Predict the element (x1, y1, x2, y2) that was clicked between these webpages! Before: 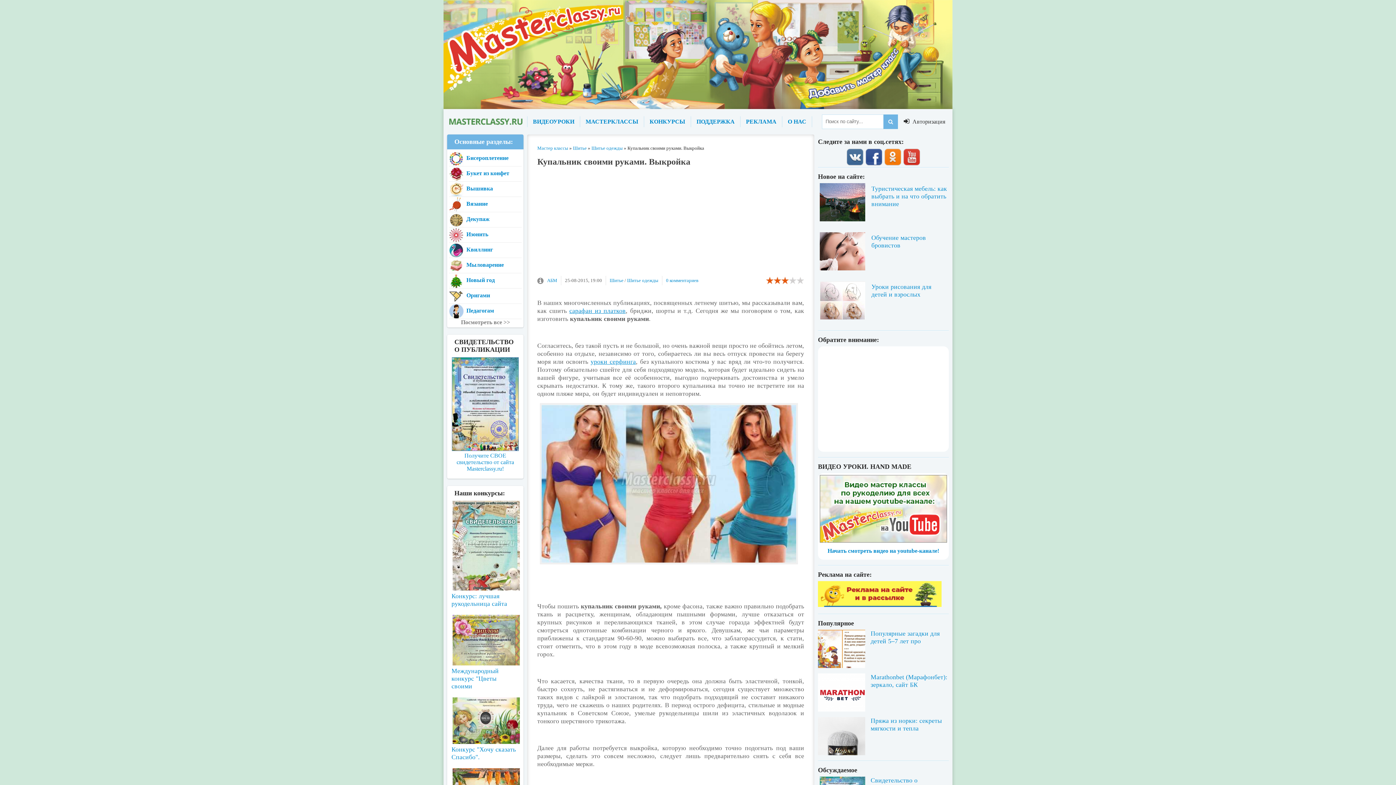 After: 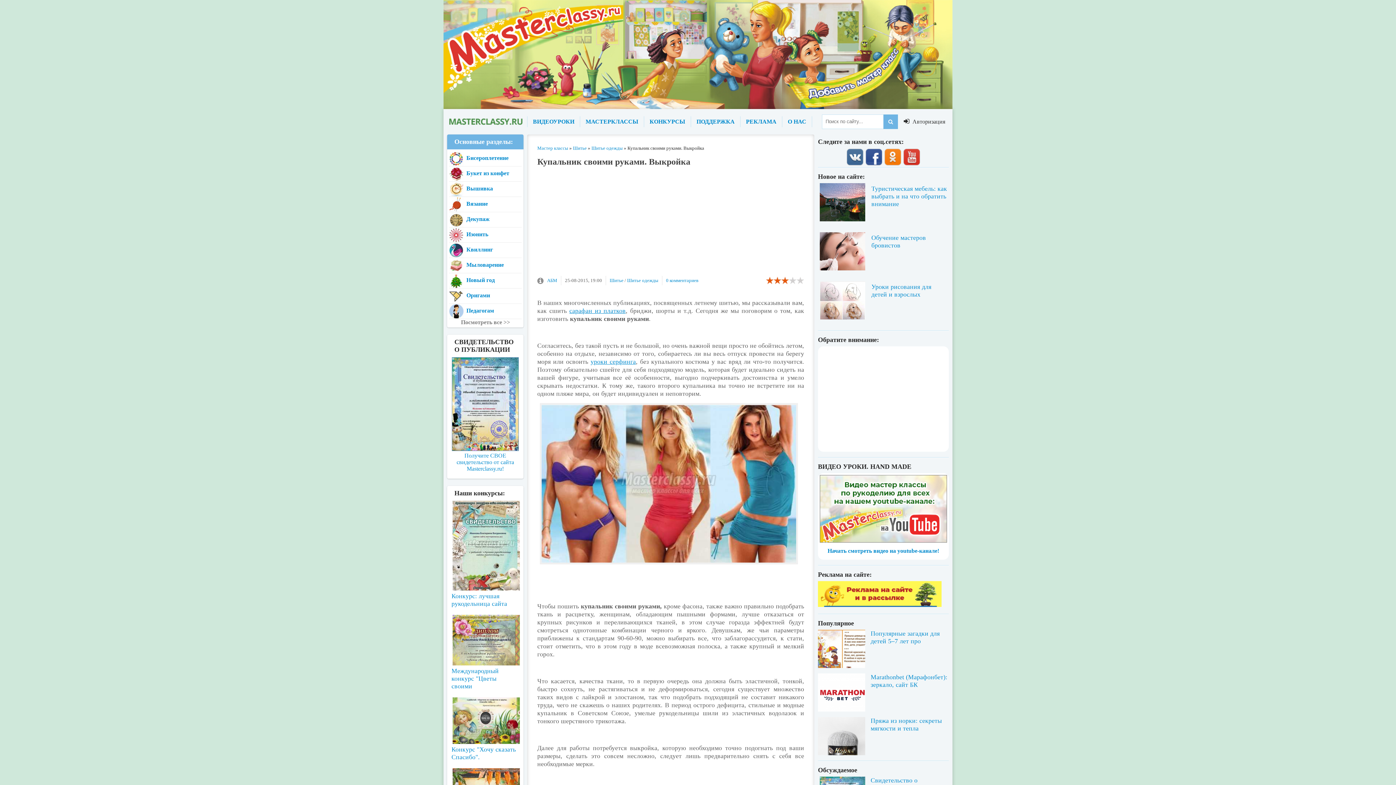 Action: bbox: (884, 148, 901, 167)